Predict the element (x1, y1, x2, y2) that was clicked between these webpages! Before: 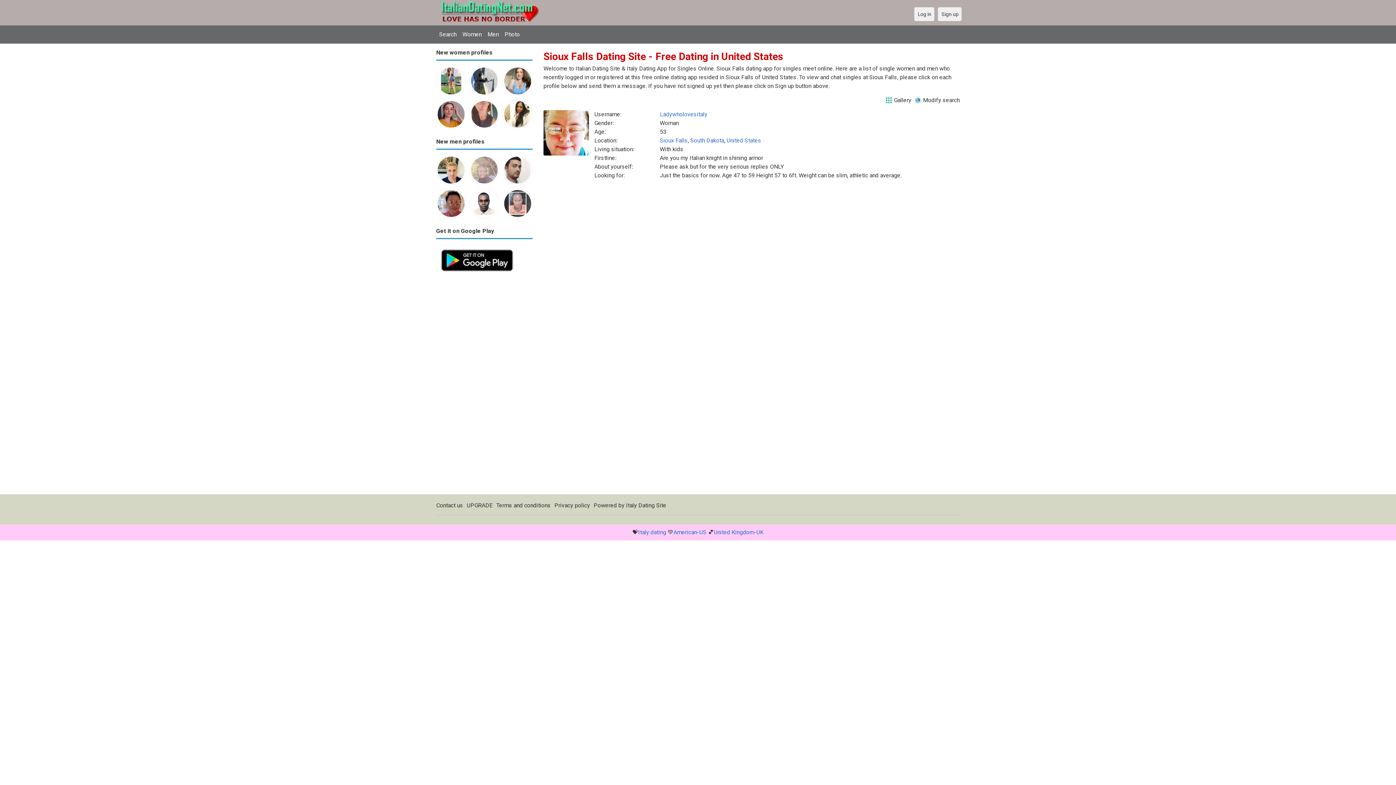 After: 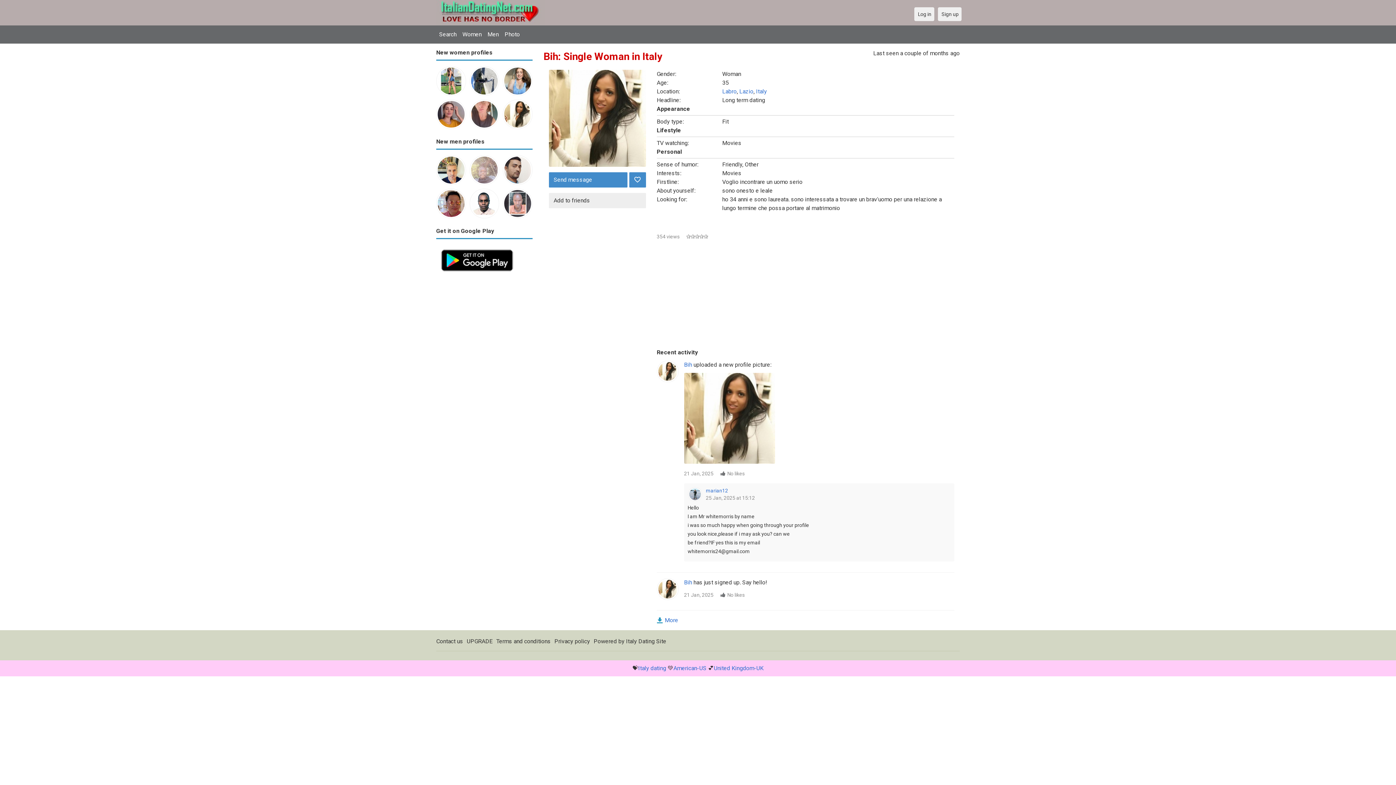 Action: bbox: (503, 100, 532, 106)